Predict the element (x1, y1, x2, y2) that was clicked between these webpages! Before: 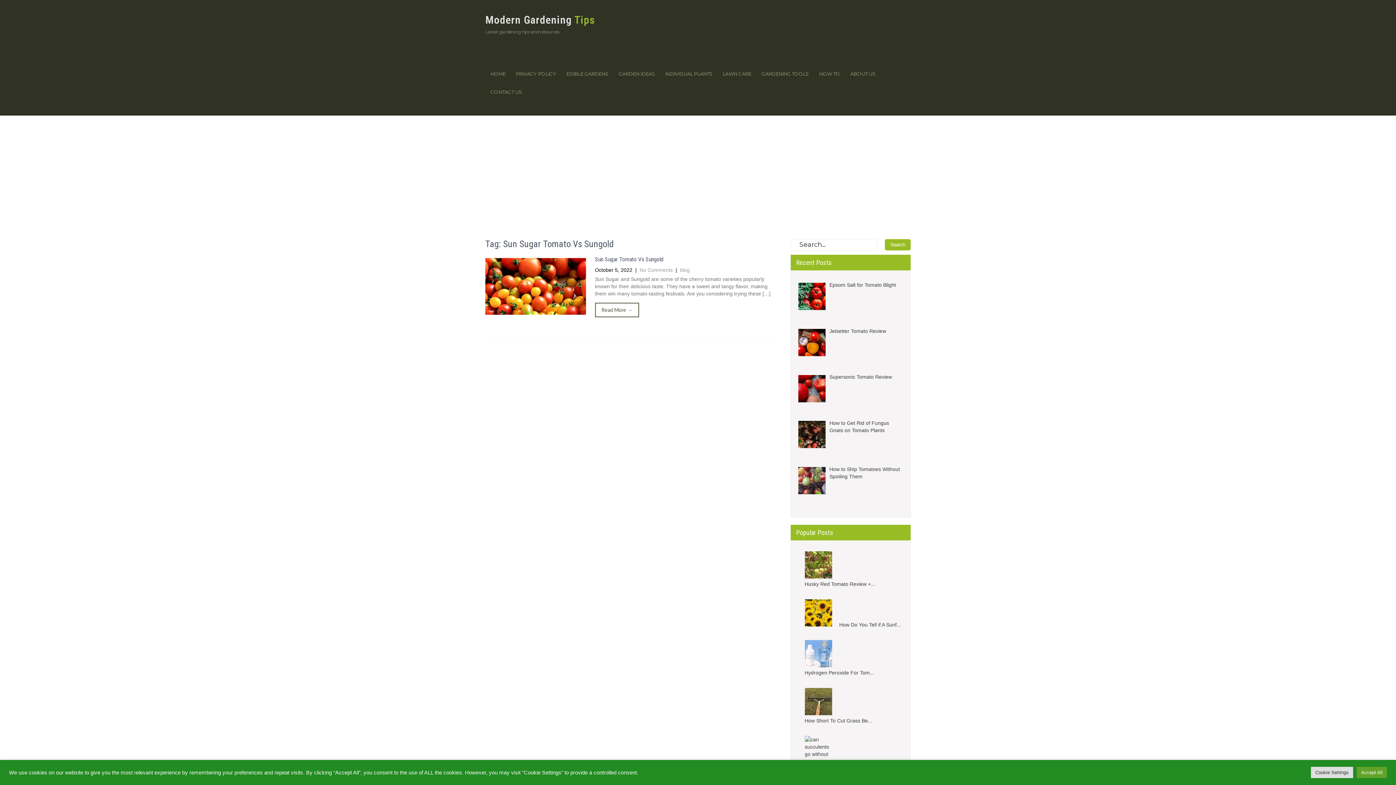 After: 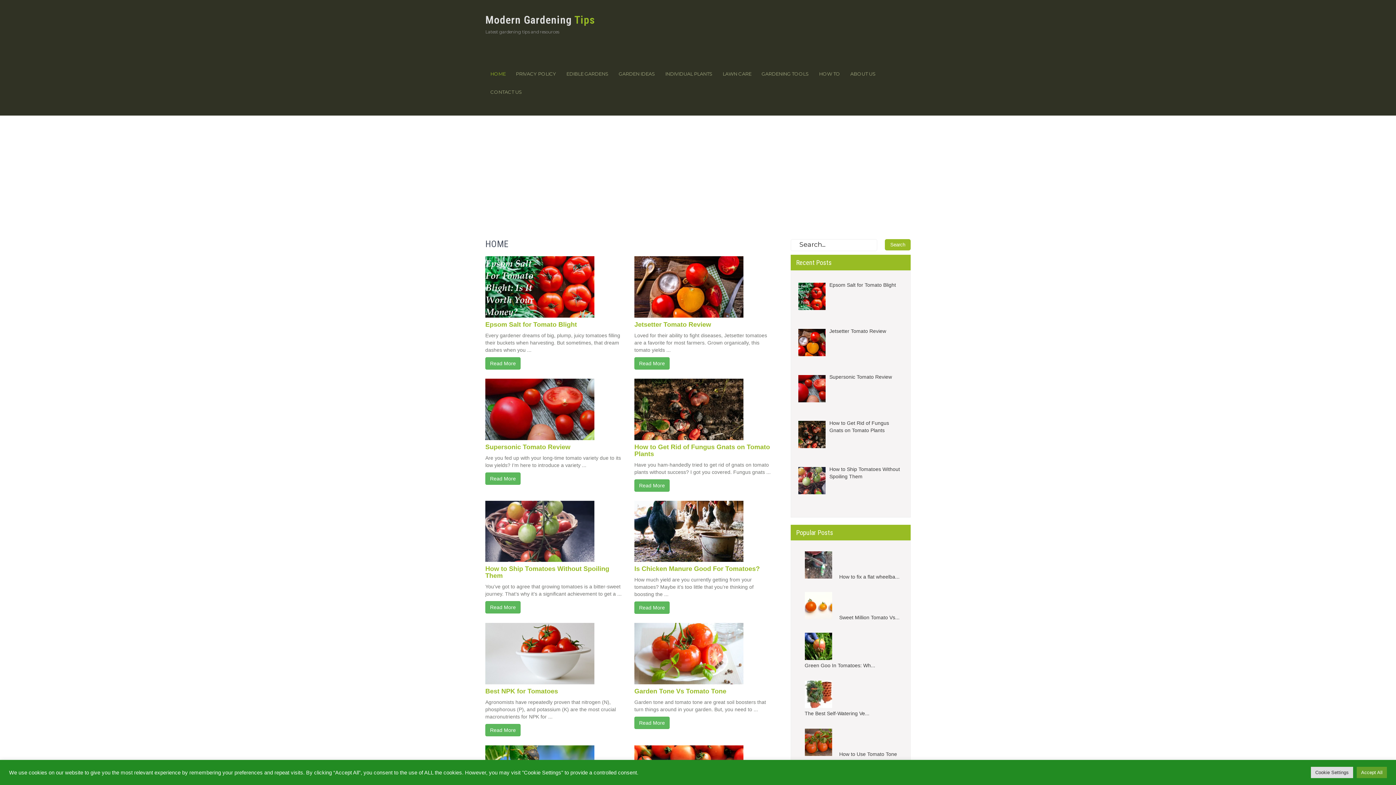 Action: bbox: (485, 14, 595, 35) label: Modern Gardening Tips

Latest gardening tips and resources